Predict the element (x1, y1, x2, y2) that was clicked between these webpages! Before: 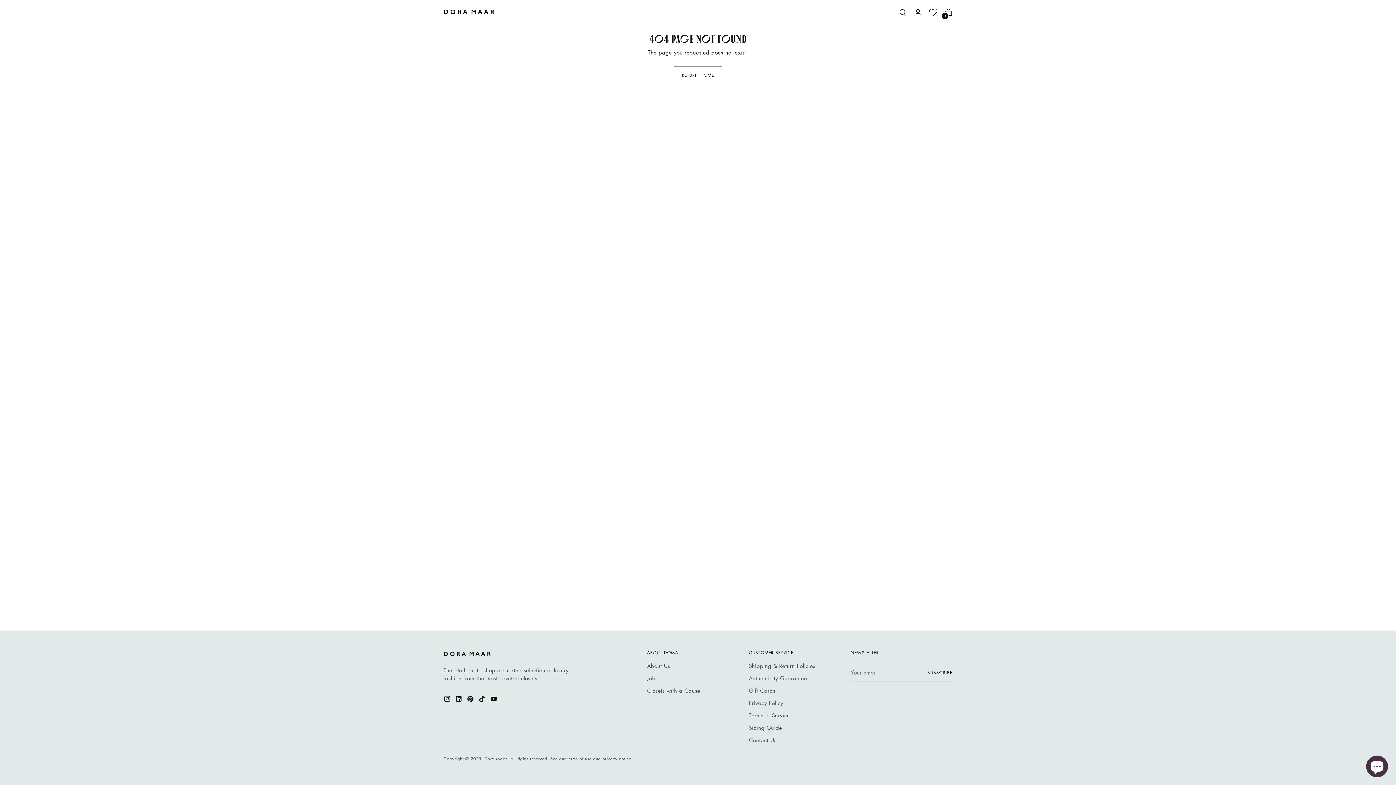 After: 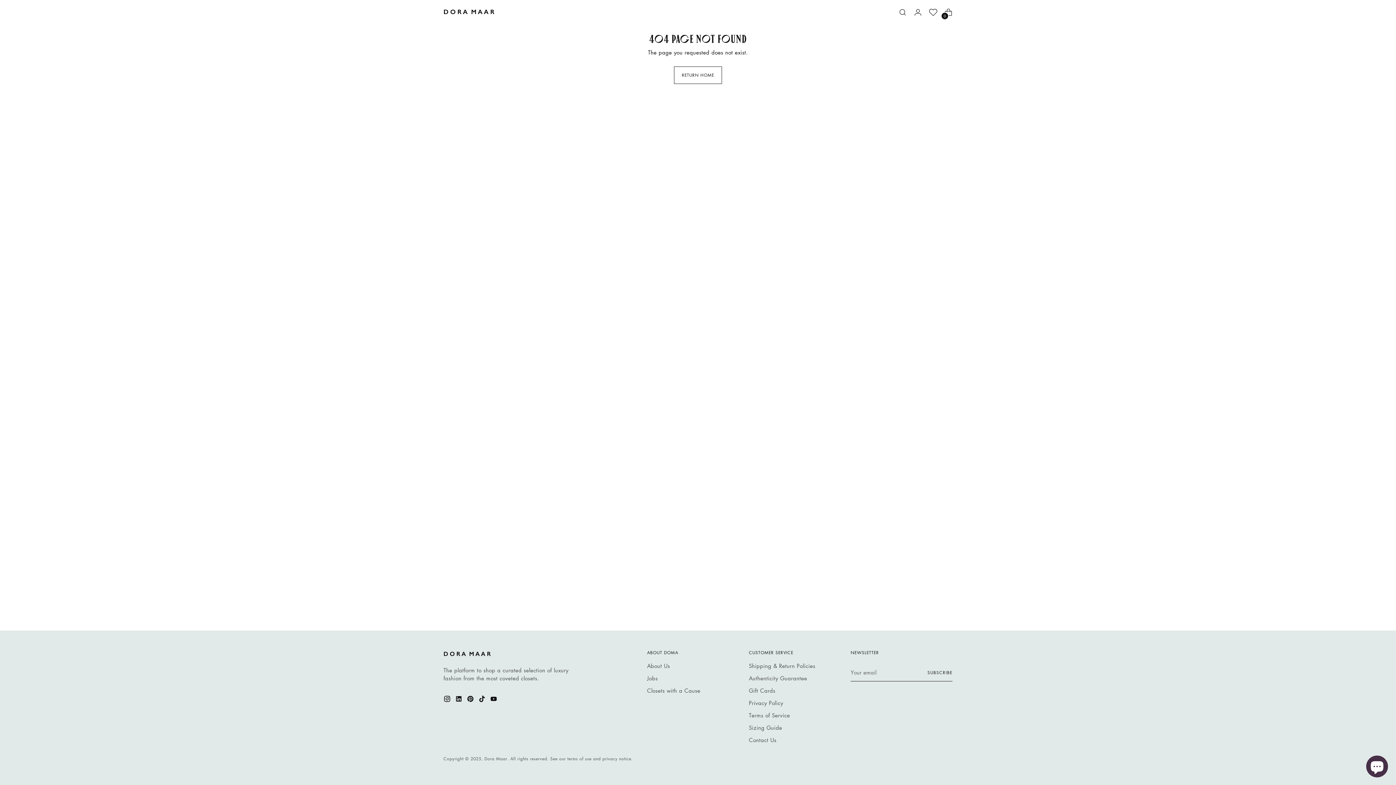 Action: bbox: (749, 687, 775, 694) label: Gift Cards